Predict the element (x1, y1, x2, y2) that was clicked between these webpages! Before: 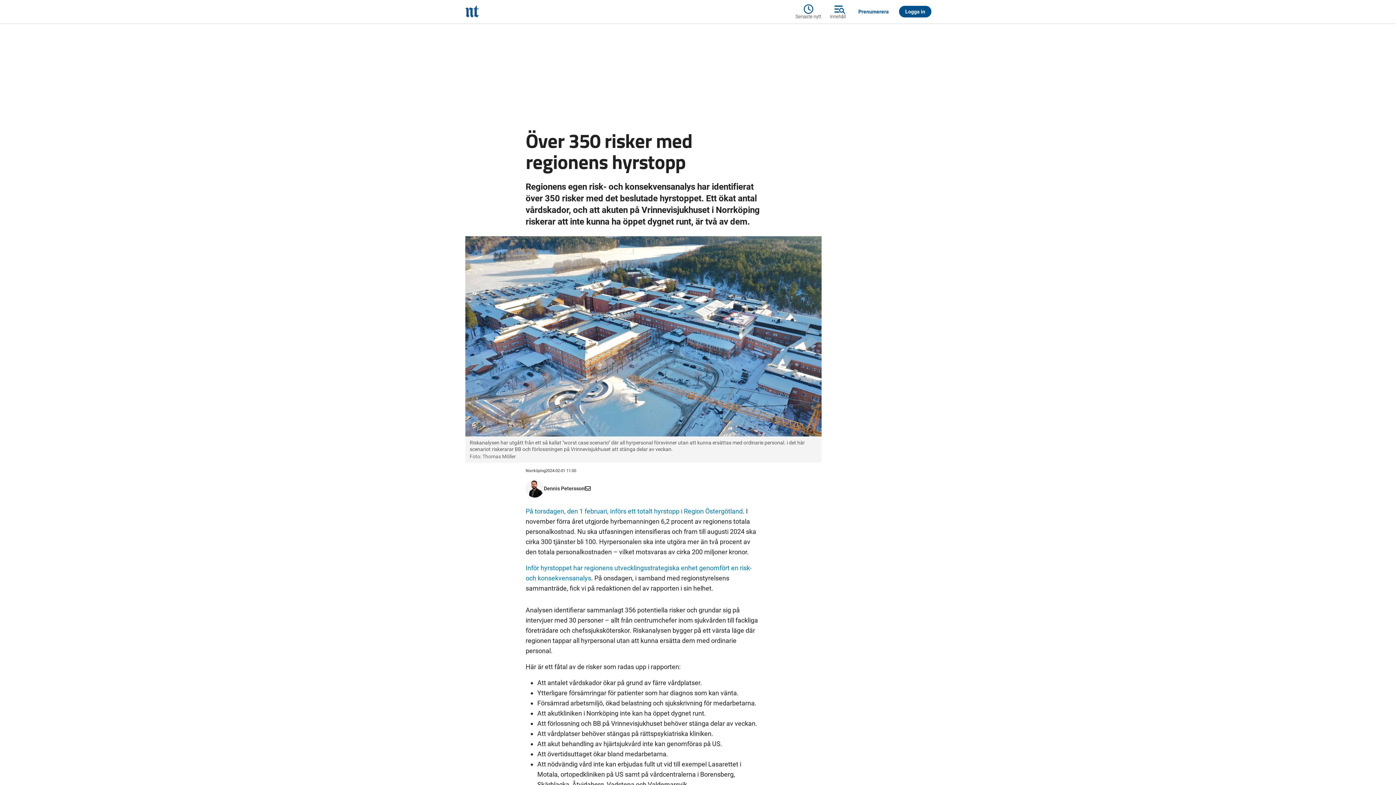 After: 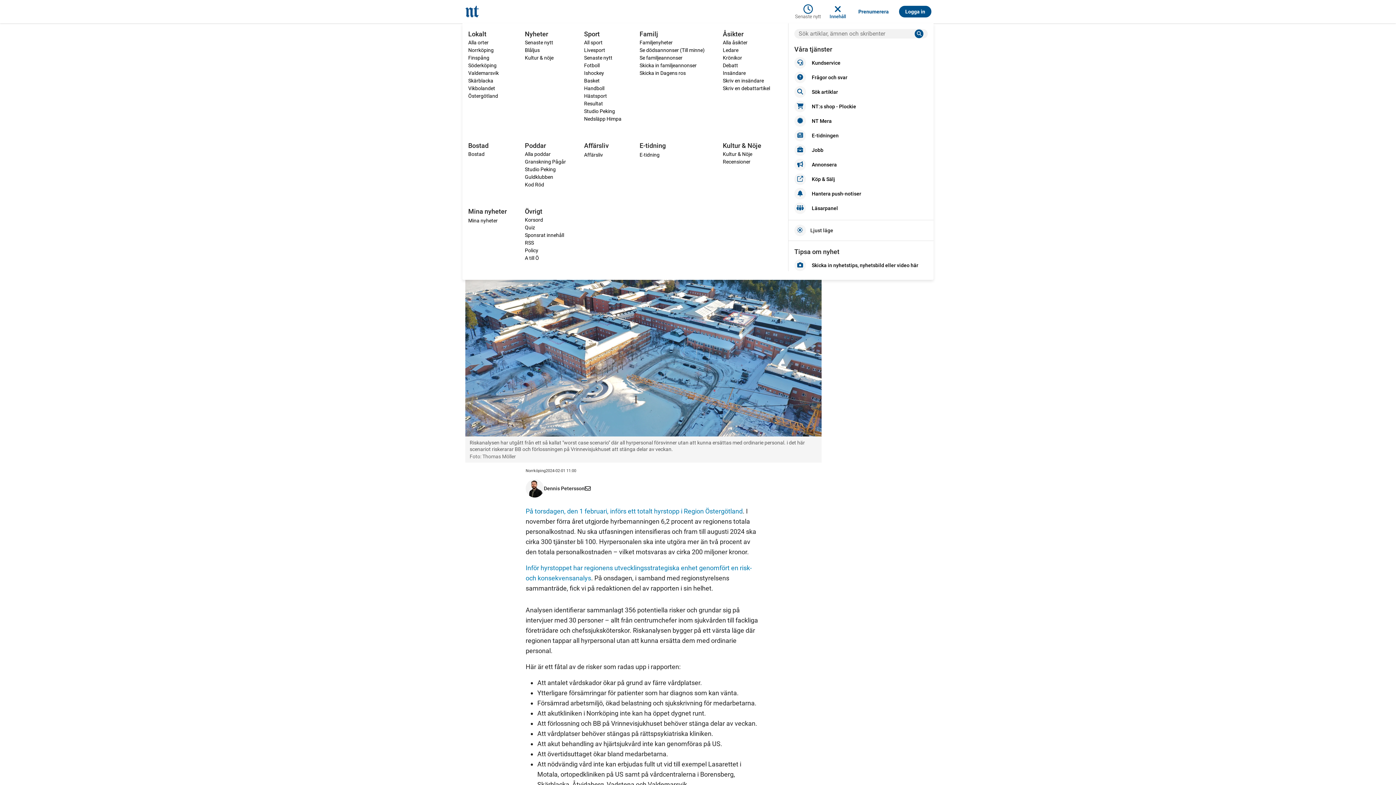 Action: label: Innehåll bbox: (825, 2, 850, 20)